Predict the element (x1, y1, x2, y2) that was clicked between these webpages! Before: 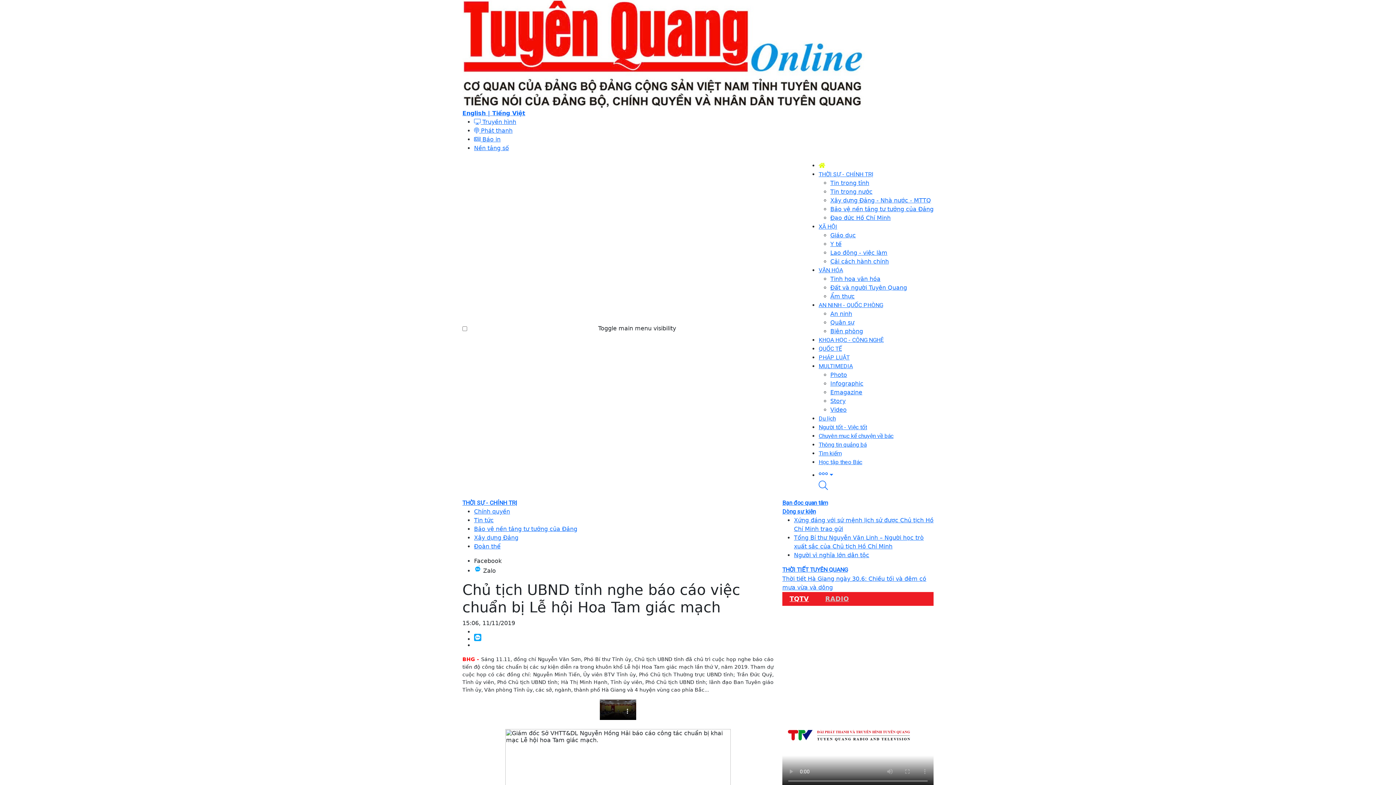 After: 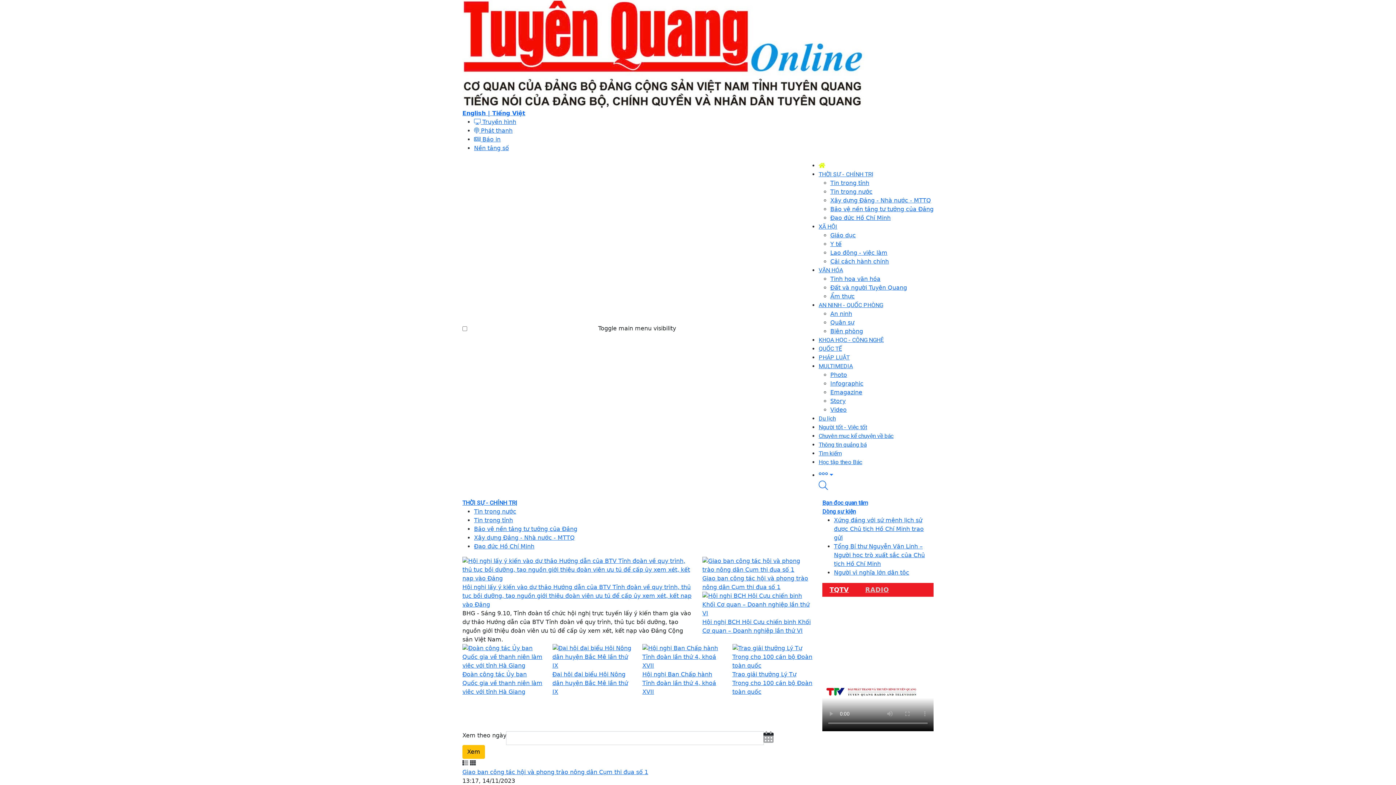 Action: label: Đạo đức Hồ Chí Minh bbox: (830, 214, 890, 221)